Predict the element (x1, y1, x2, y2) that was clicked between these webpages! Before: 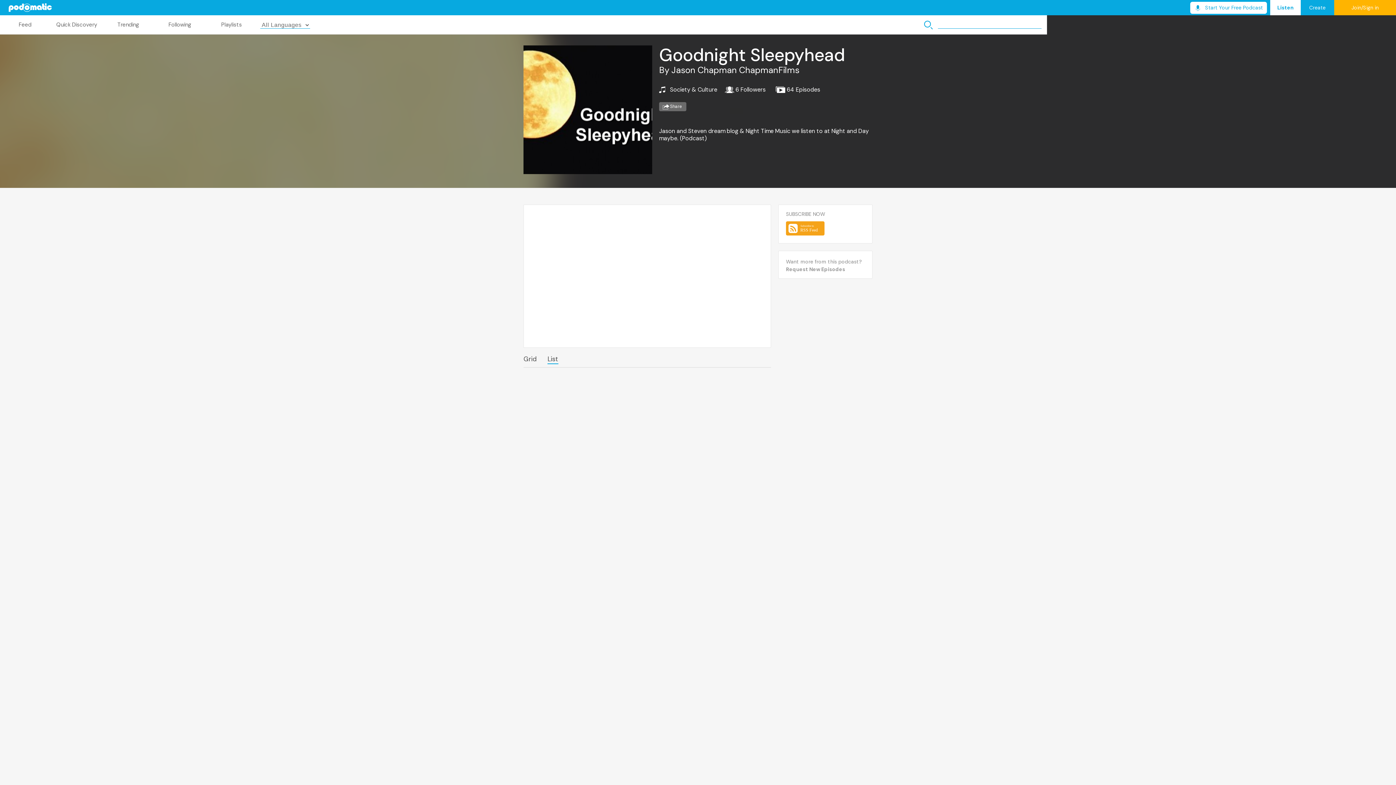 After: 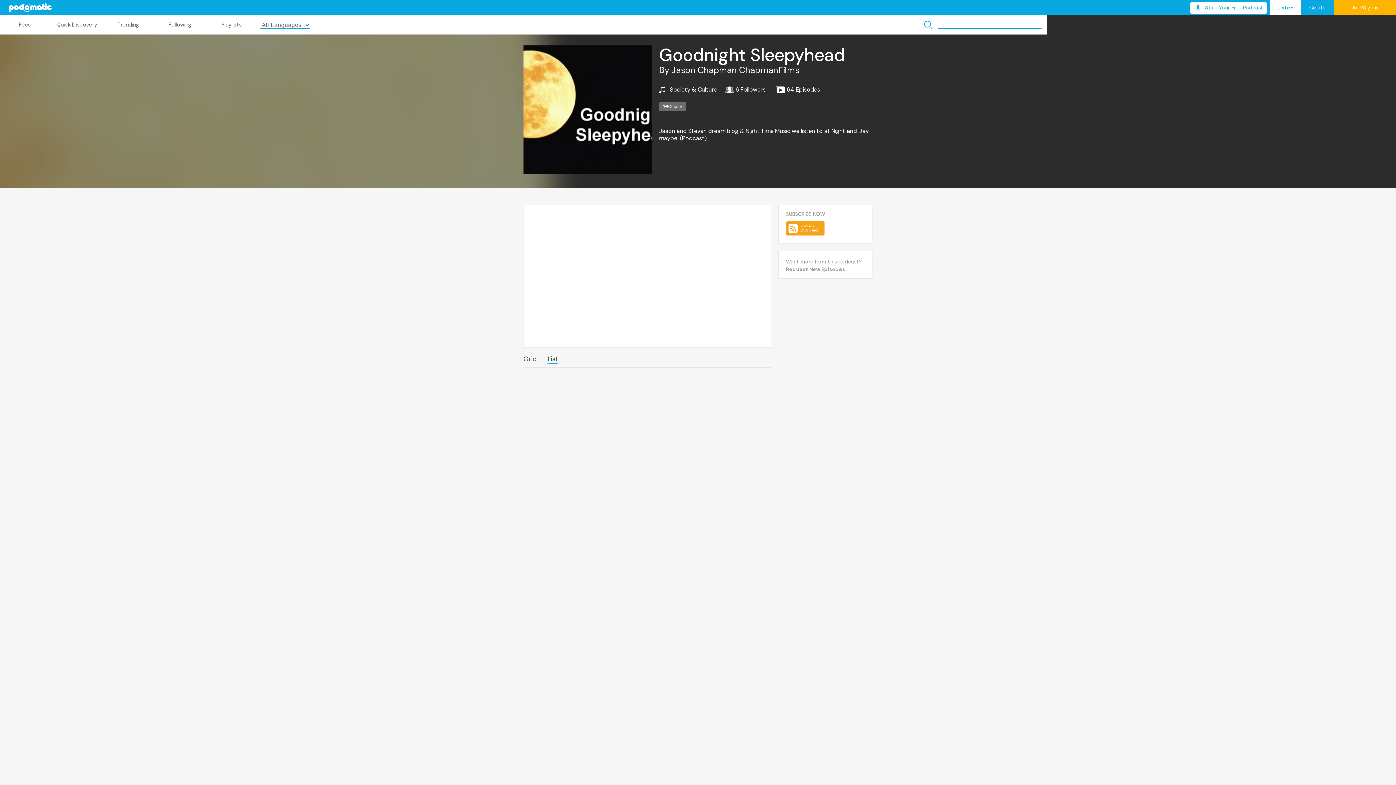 Action: bbox: (1270, 0, 1301, 15) label: Listen